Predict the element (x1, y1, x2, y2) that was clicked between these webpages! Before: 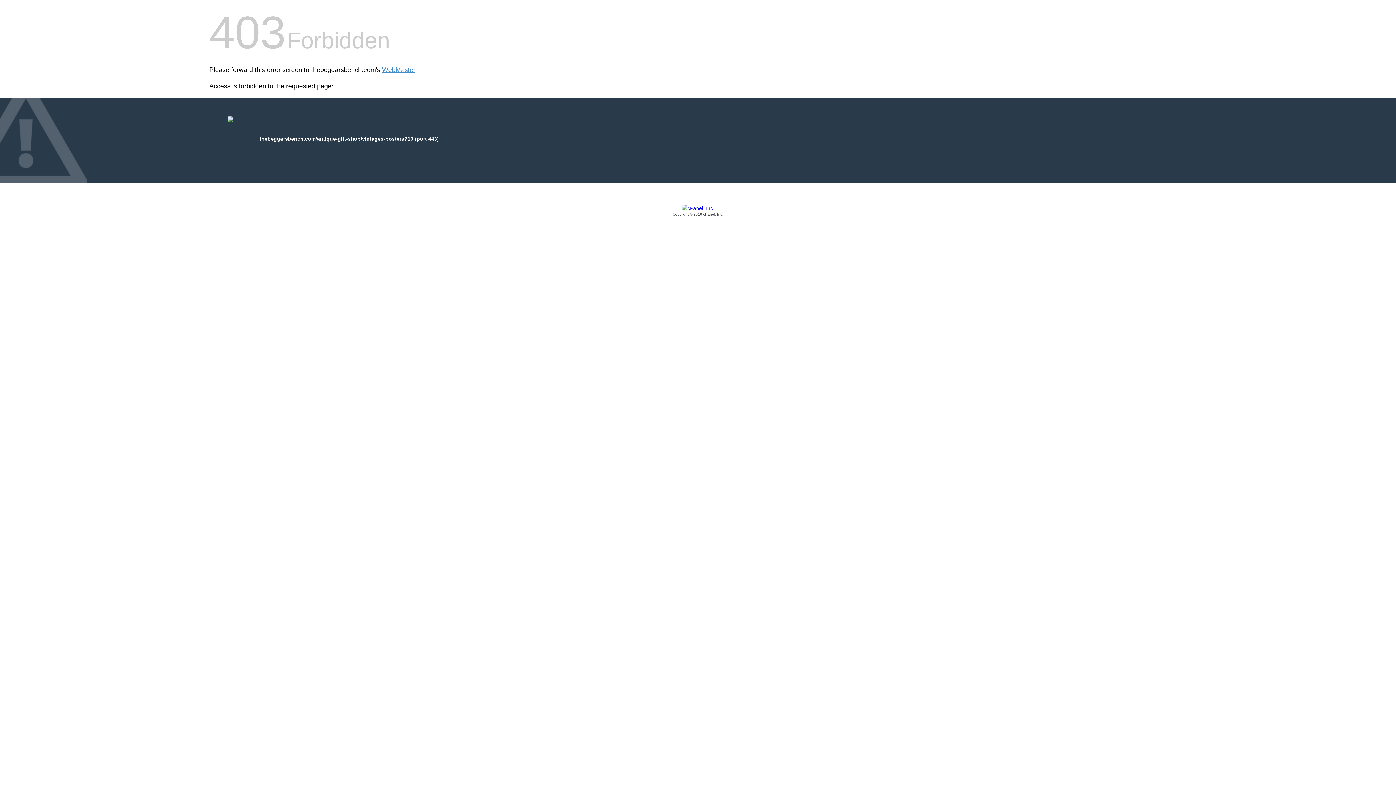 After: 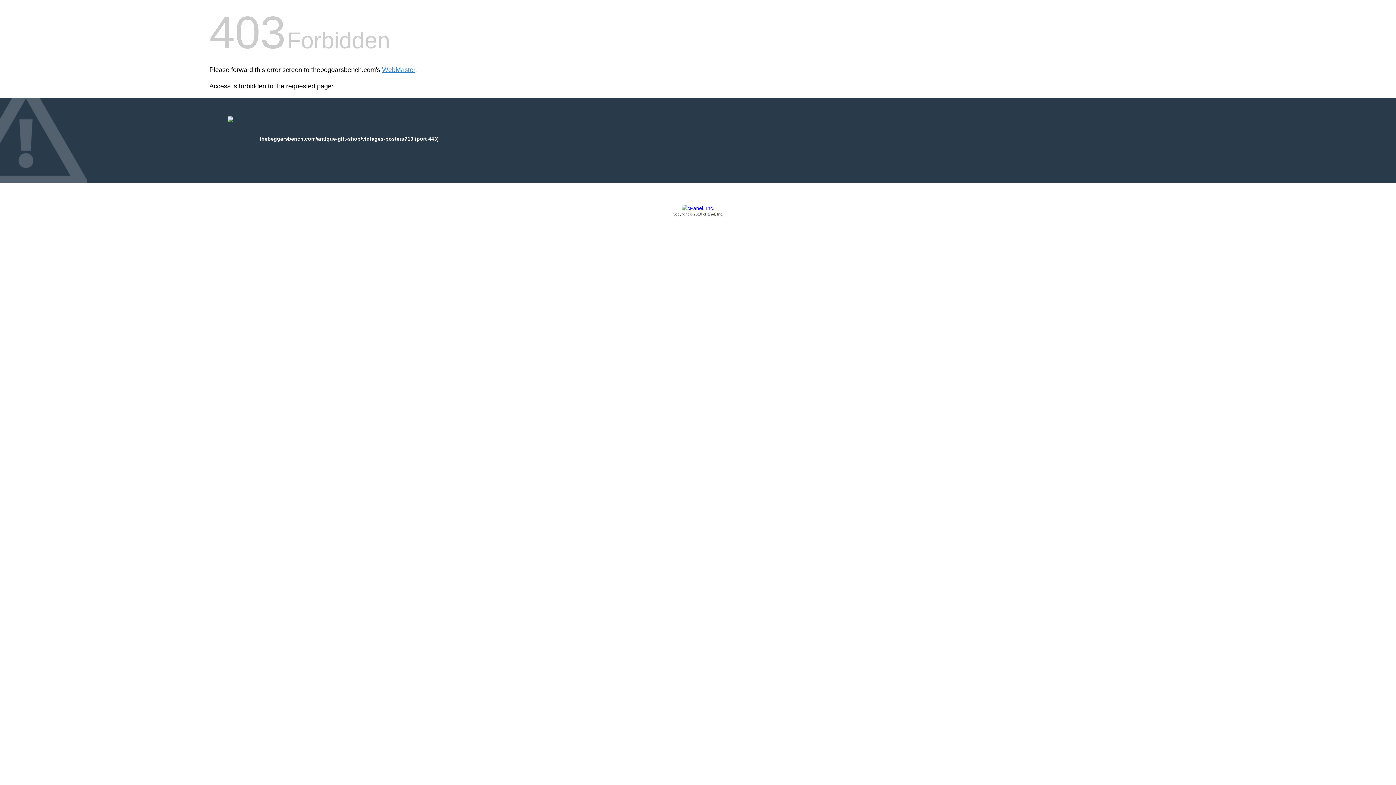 Action: label: Copyright © 2016 cPanel, Inc. bbox: (209, 205, 1186, 217)